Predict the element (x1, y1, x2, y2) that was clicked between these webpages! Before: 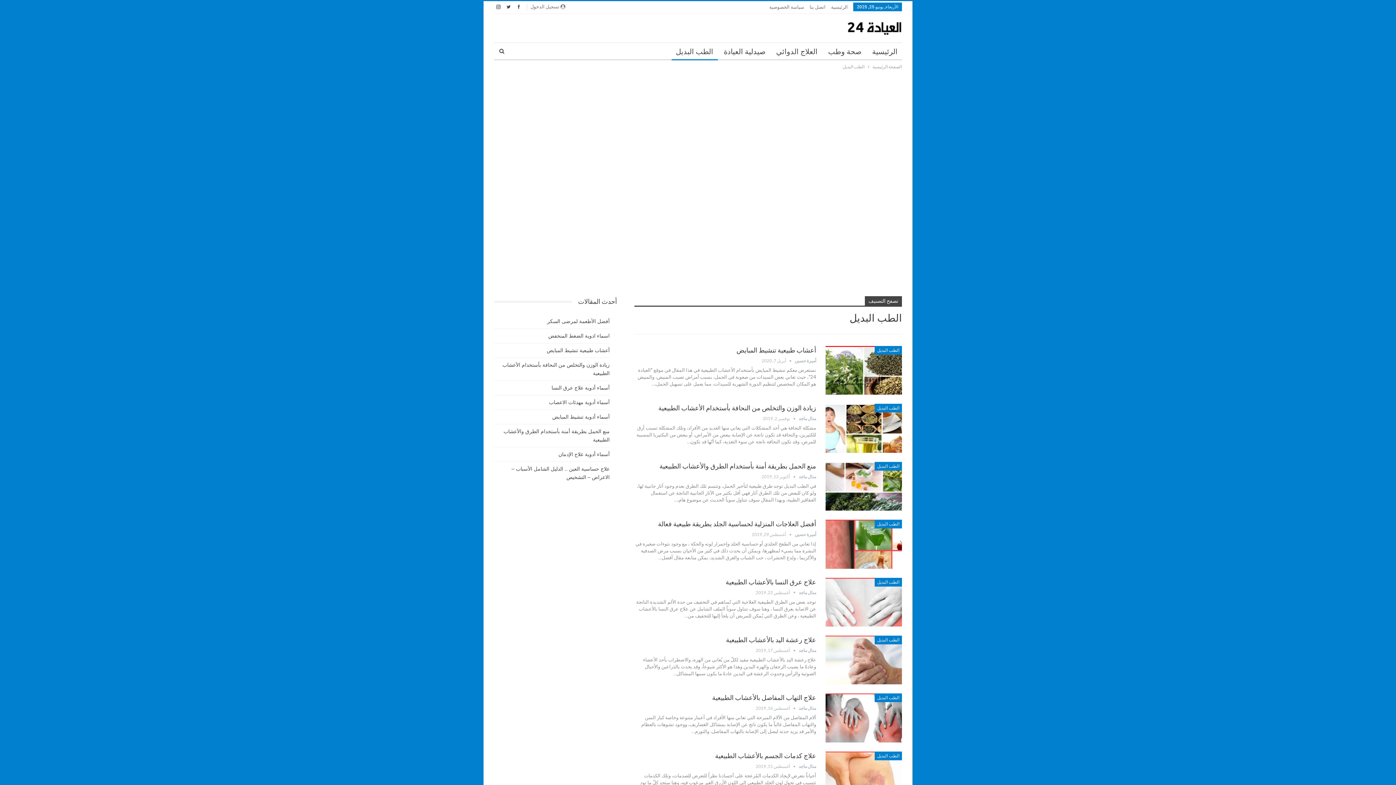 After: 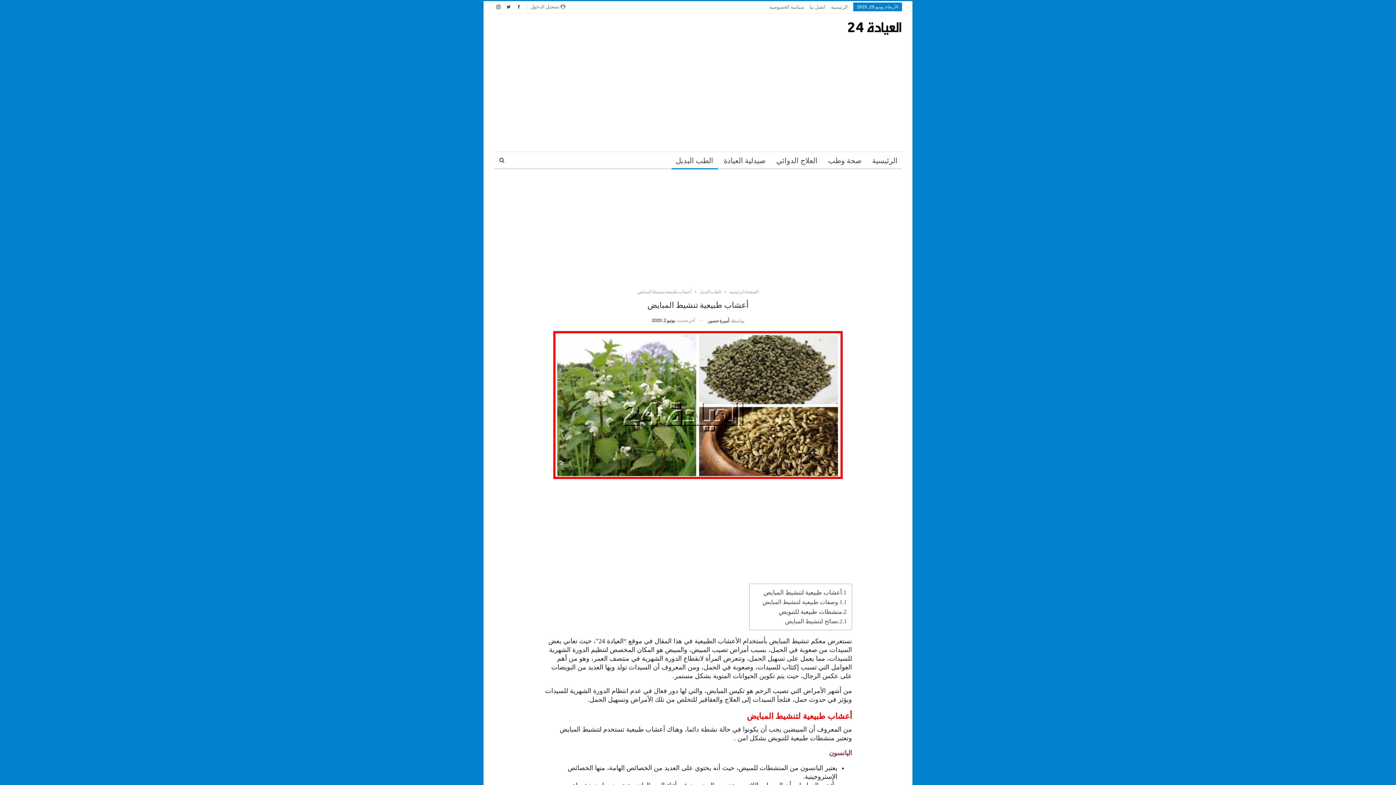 Action: label: أعشاب طبيعية تنشيط المبايض bbox: (736, 346, 816, 354)